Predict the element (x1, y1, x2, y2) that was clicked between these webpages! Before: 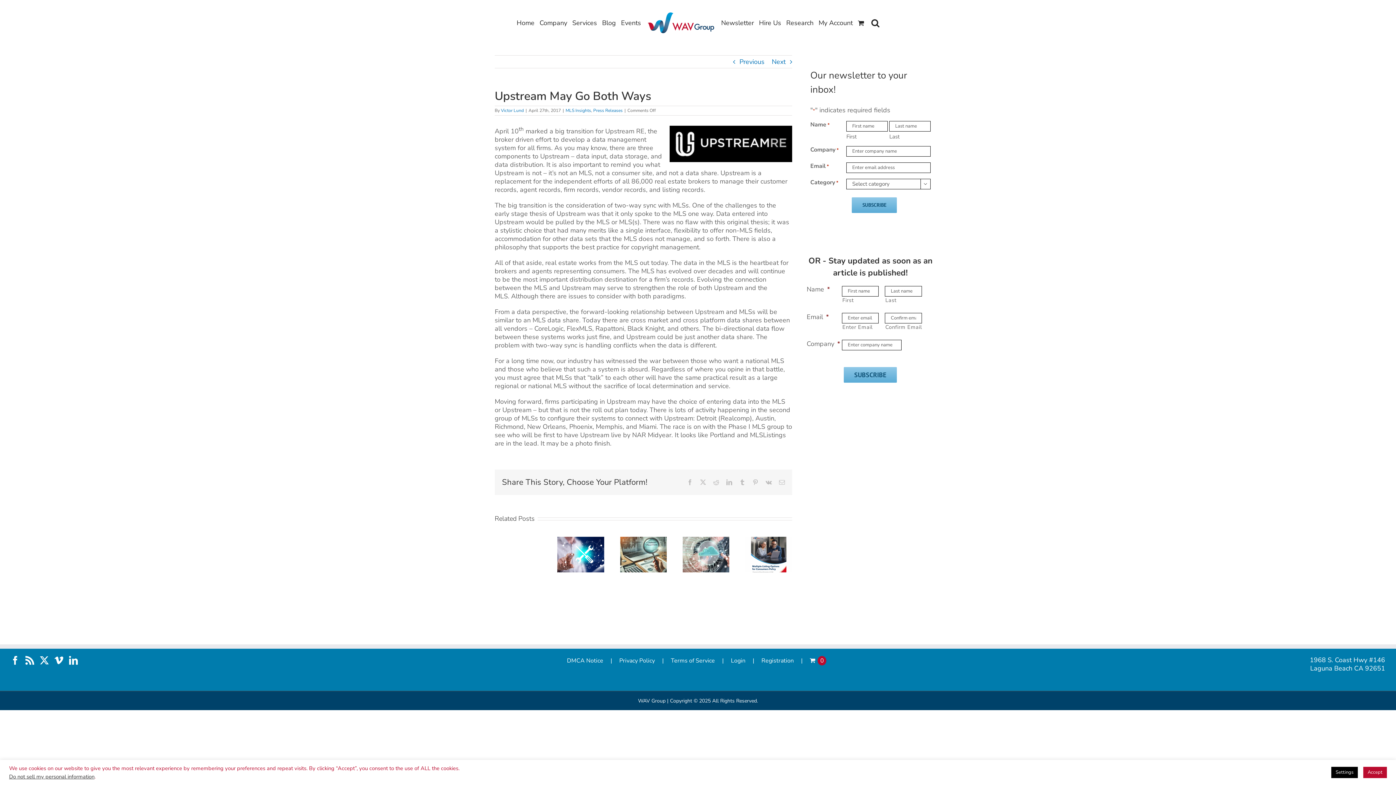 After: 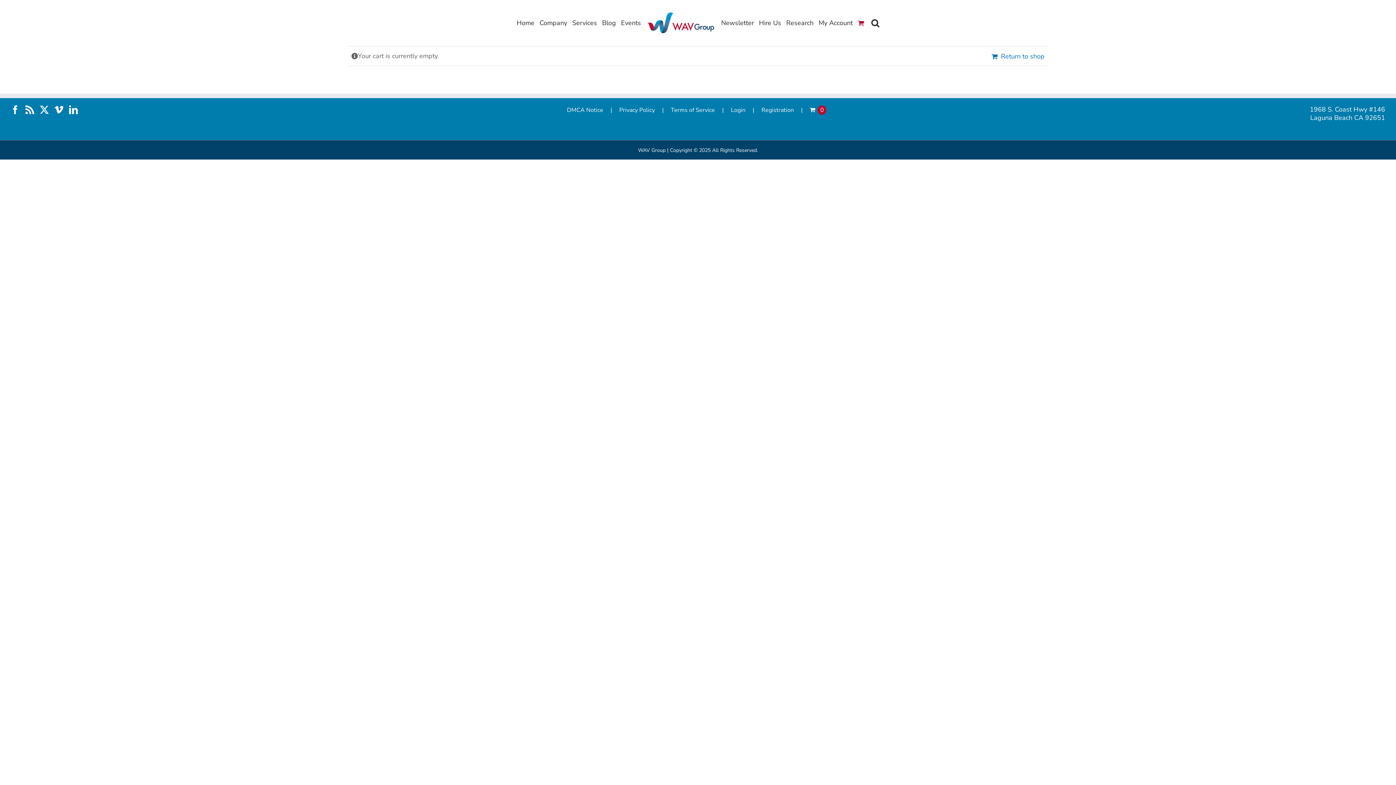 Action: bbox: (809, 656, 829, 665) label: 0